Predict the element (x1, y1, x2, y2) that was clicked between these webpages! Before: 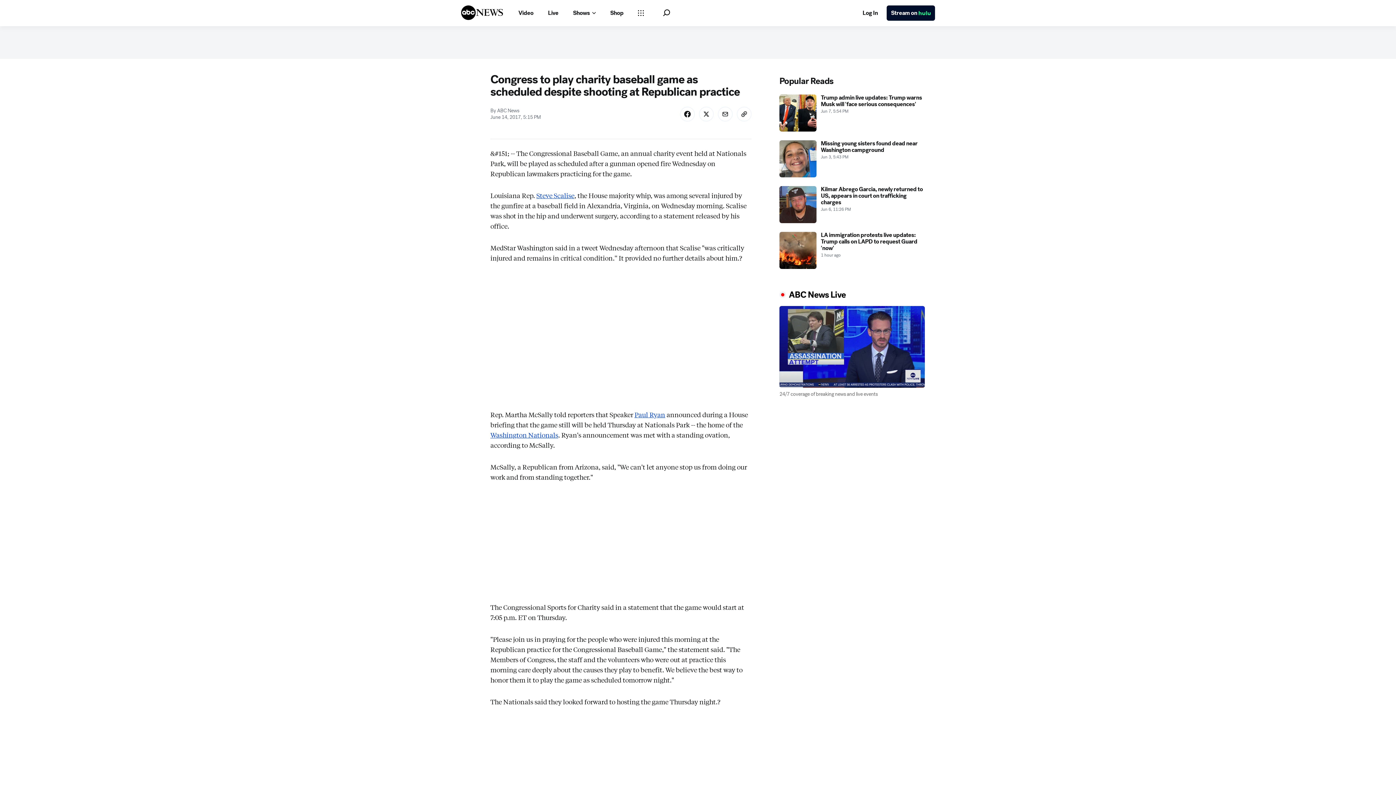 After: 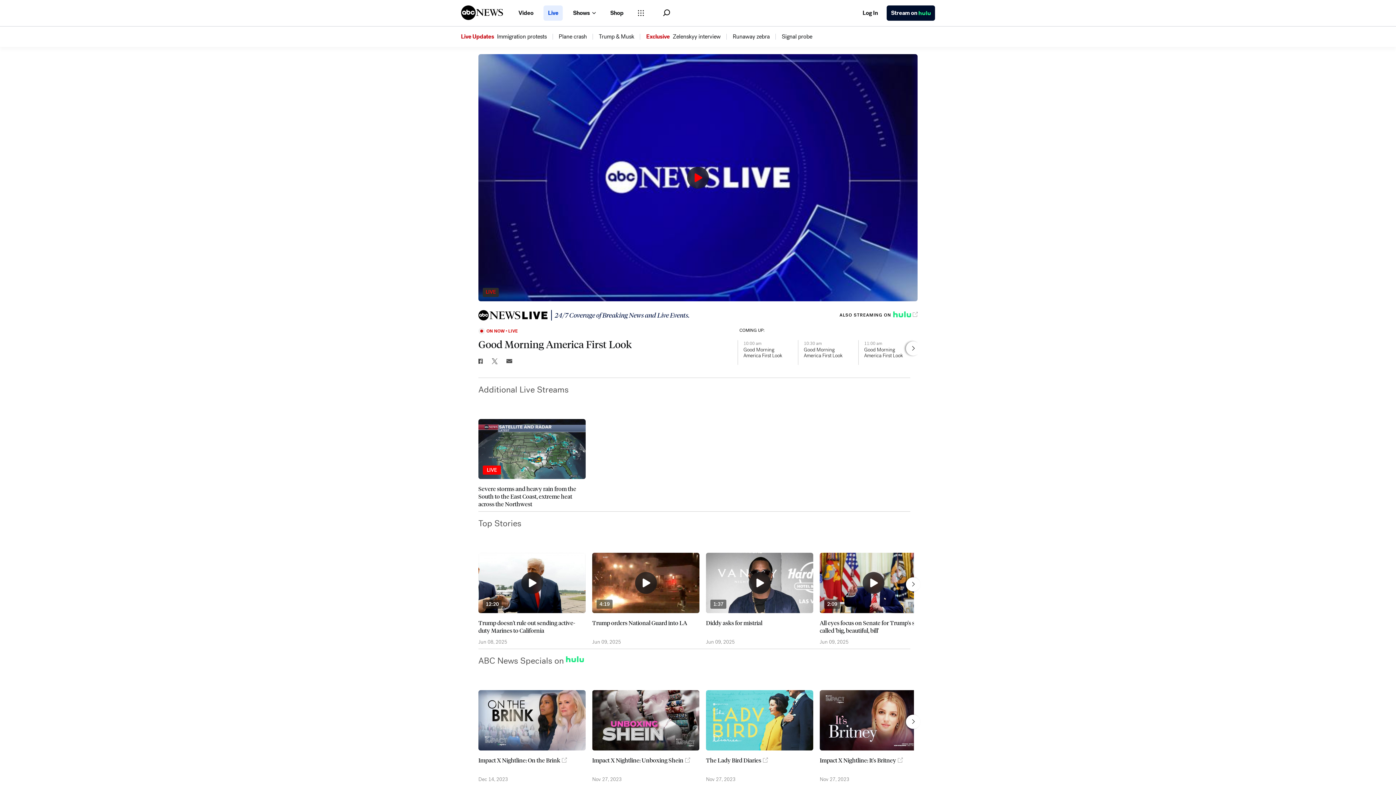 Action: bbox: (543, 5, 562, 20) label: Live